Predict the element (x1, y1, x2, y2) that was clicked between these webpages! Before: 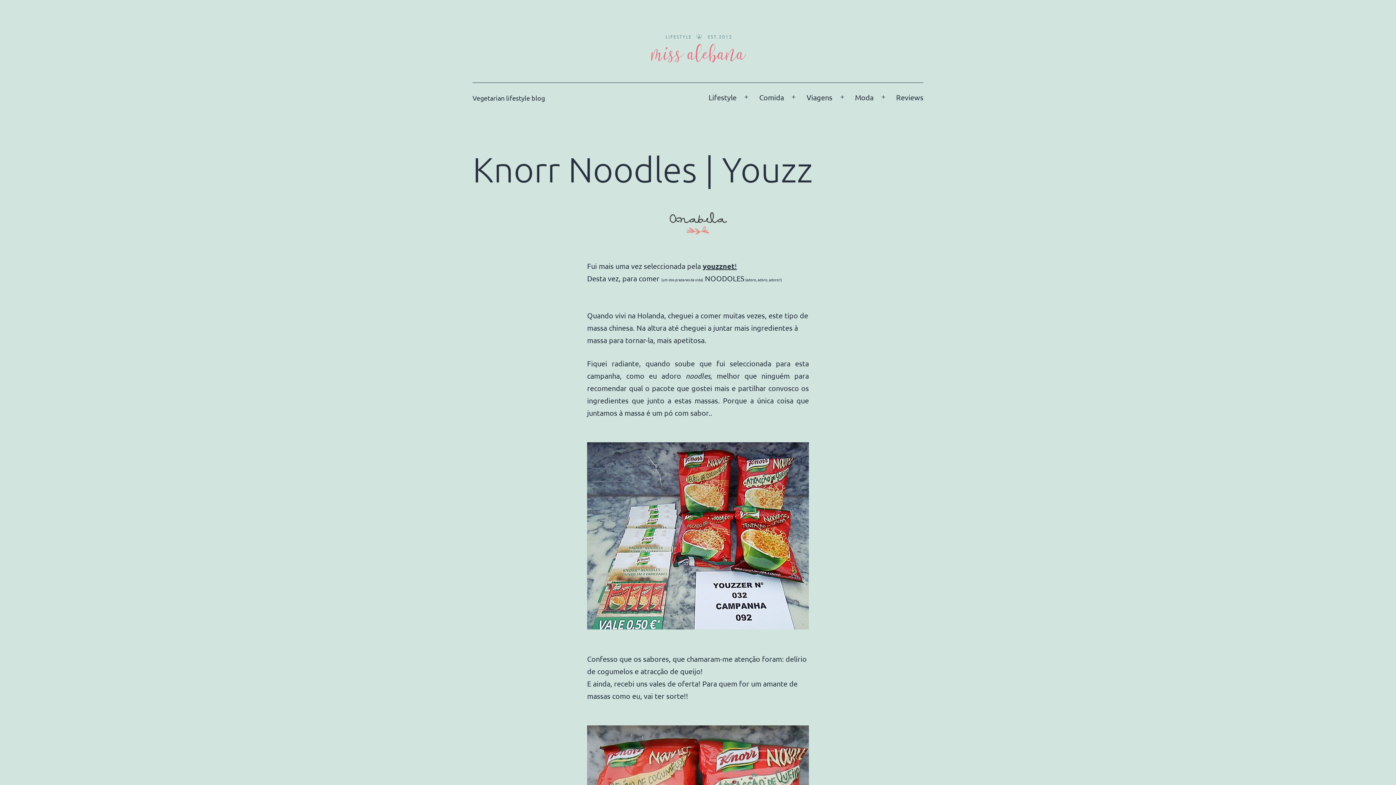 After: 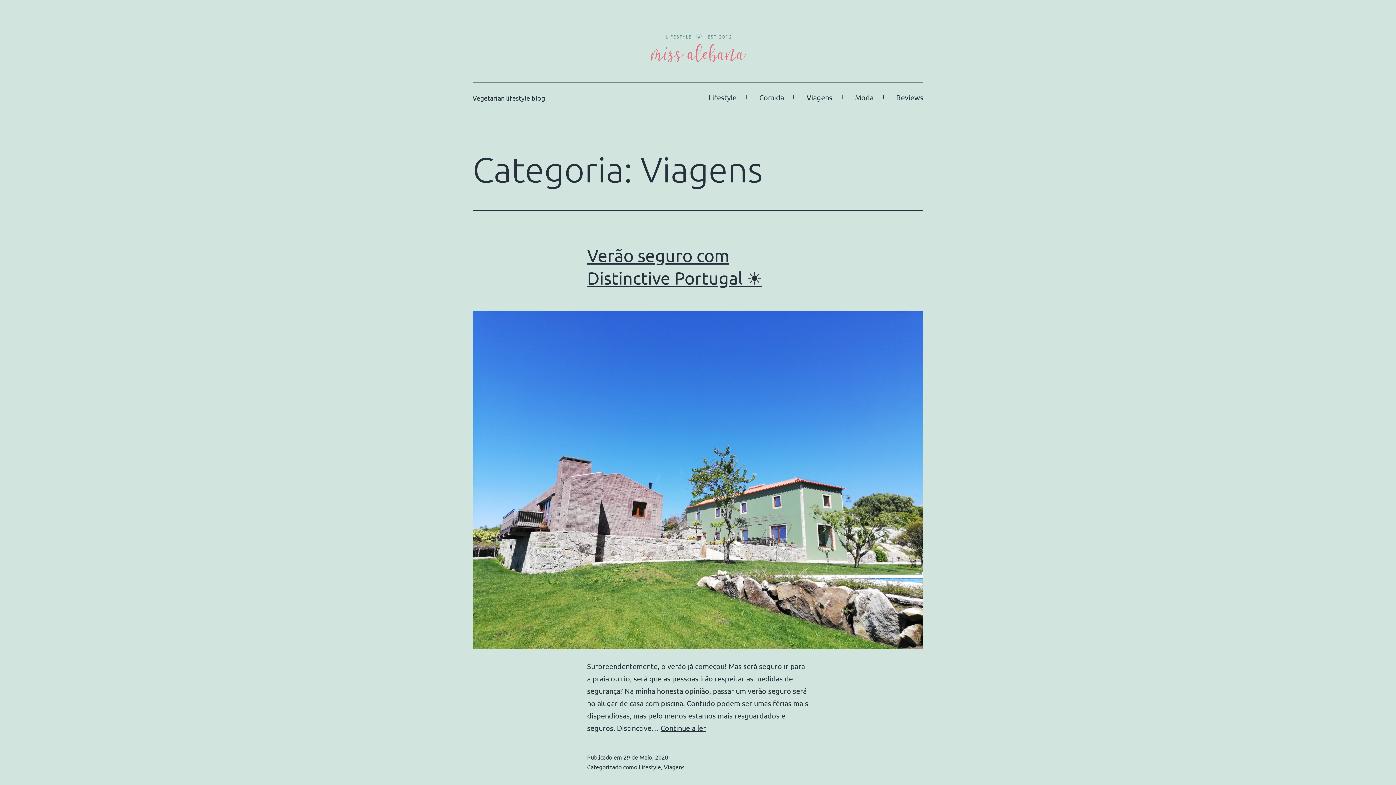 Action: label: Viagens bbox: (801, 88, 837, 106)